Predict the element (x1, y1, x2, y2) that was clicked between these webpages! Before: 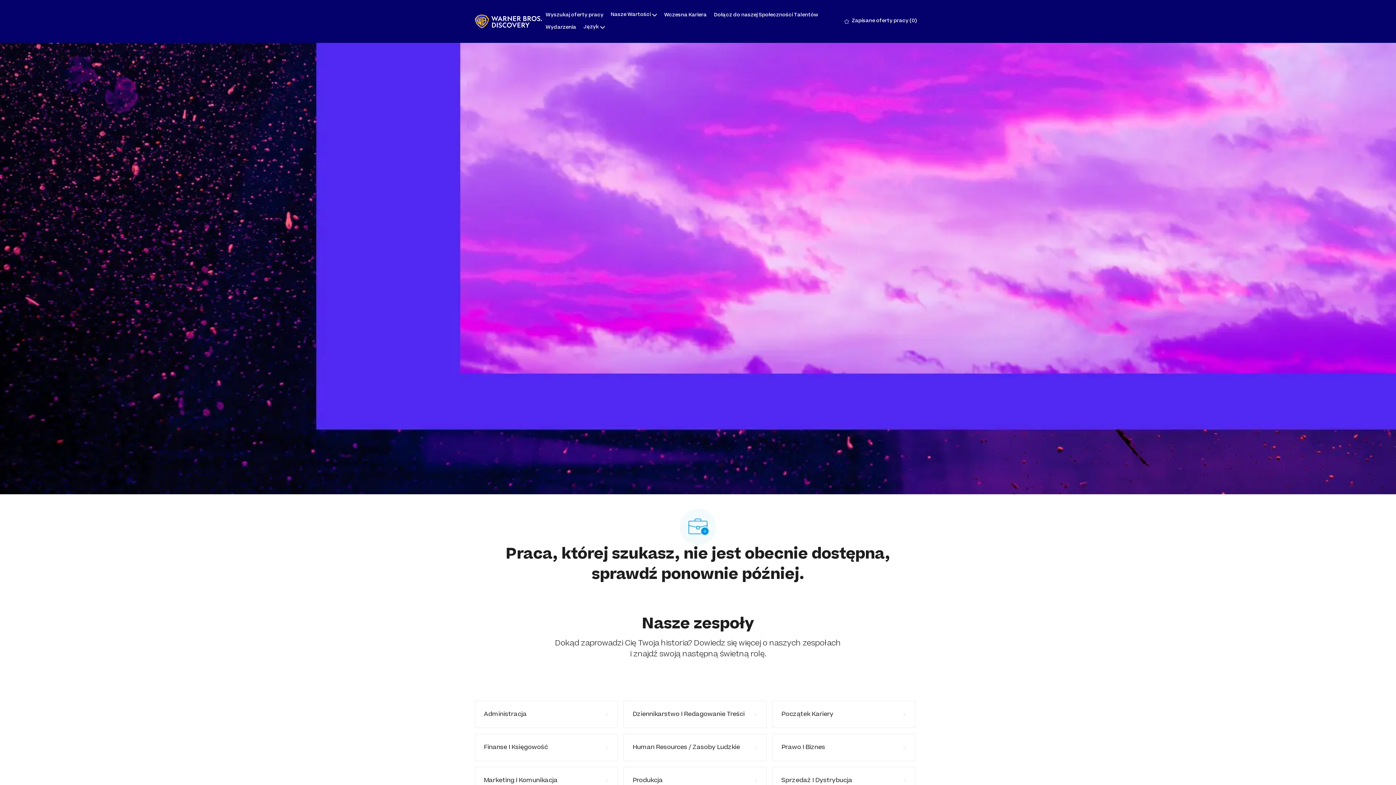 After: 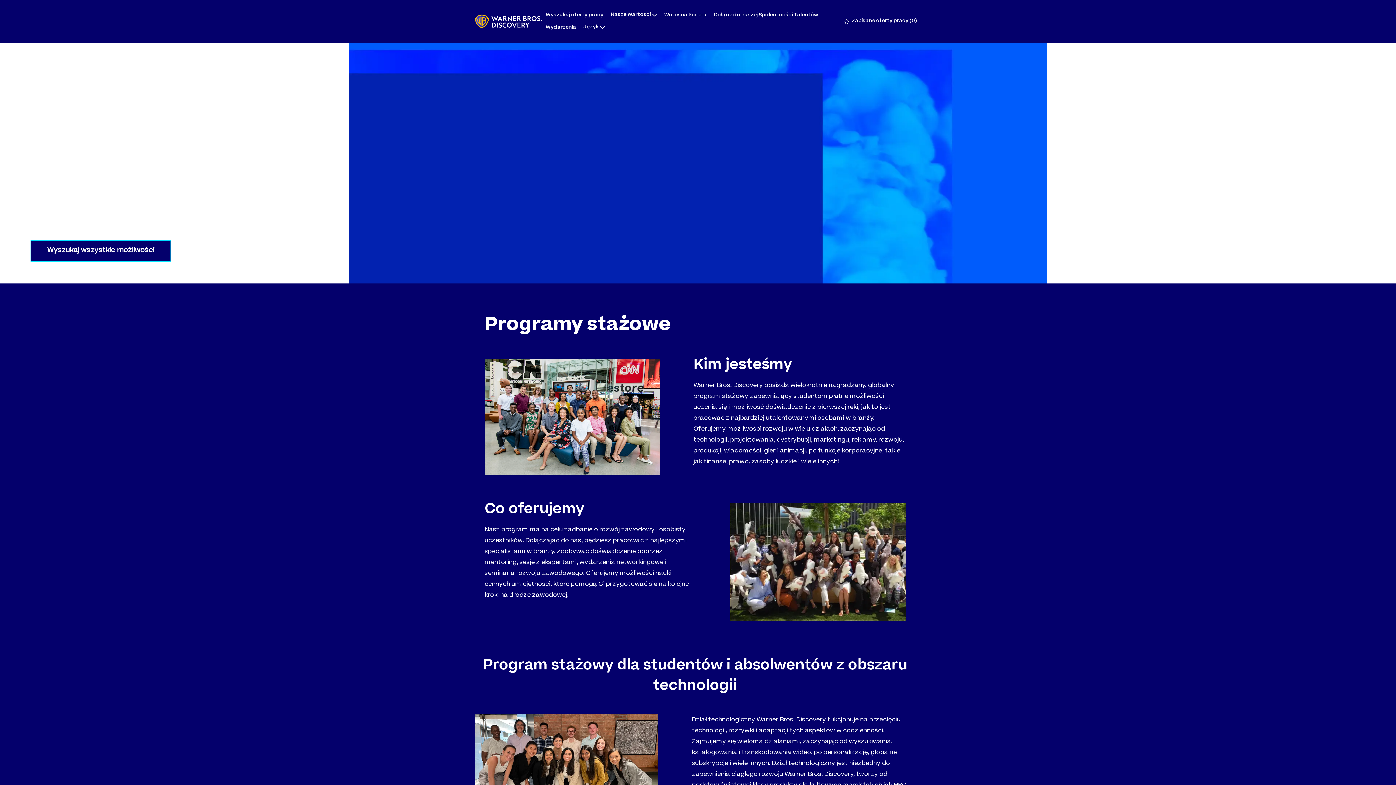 Action: bbox: (664, 12, 706, 17) label: Wczesna Kariera